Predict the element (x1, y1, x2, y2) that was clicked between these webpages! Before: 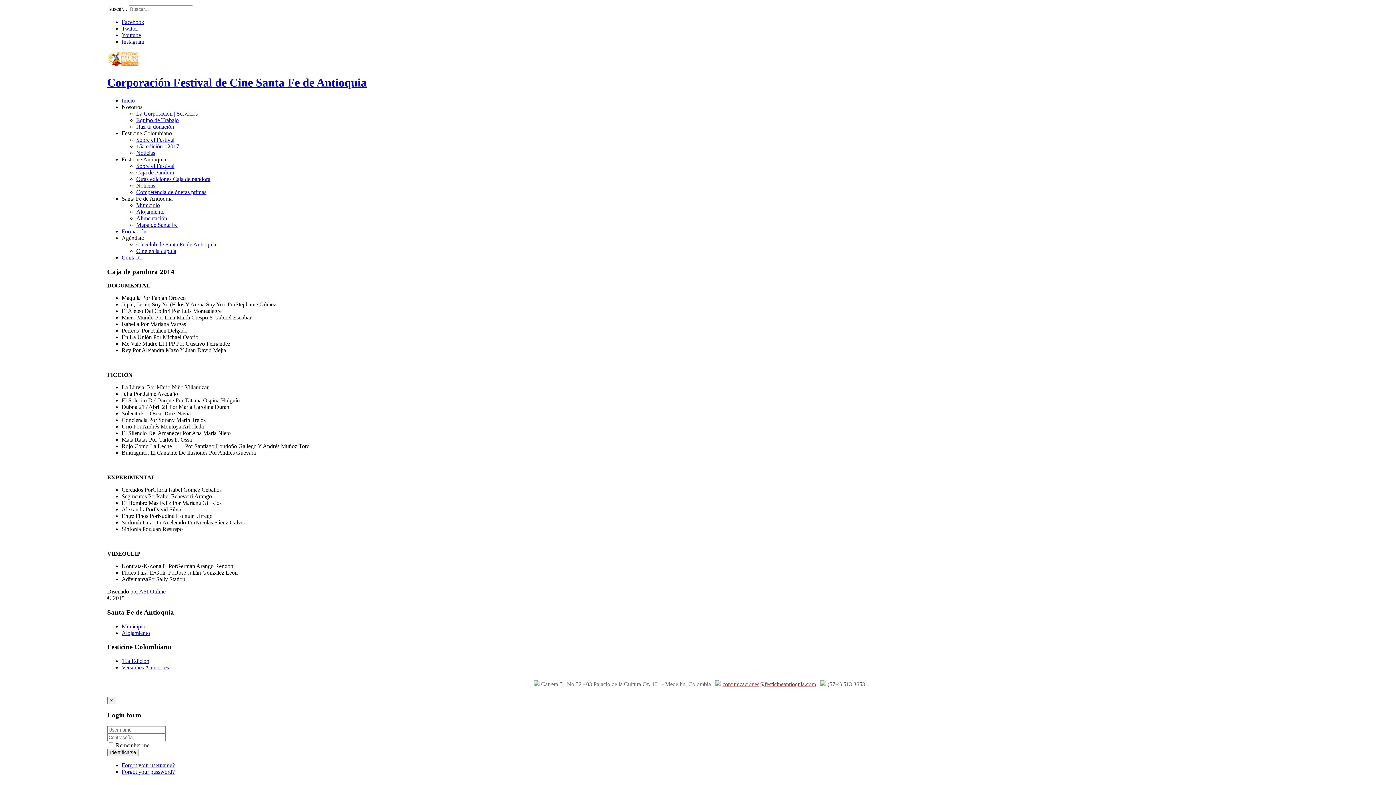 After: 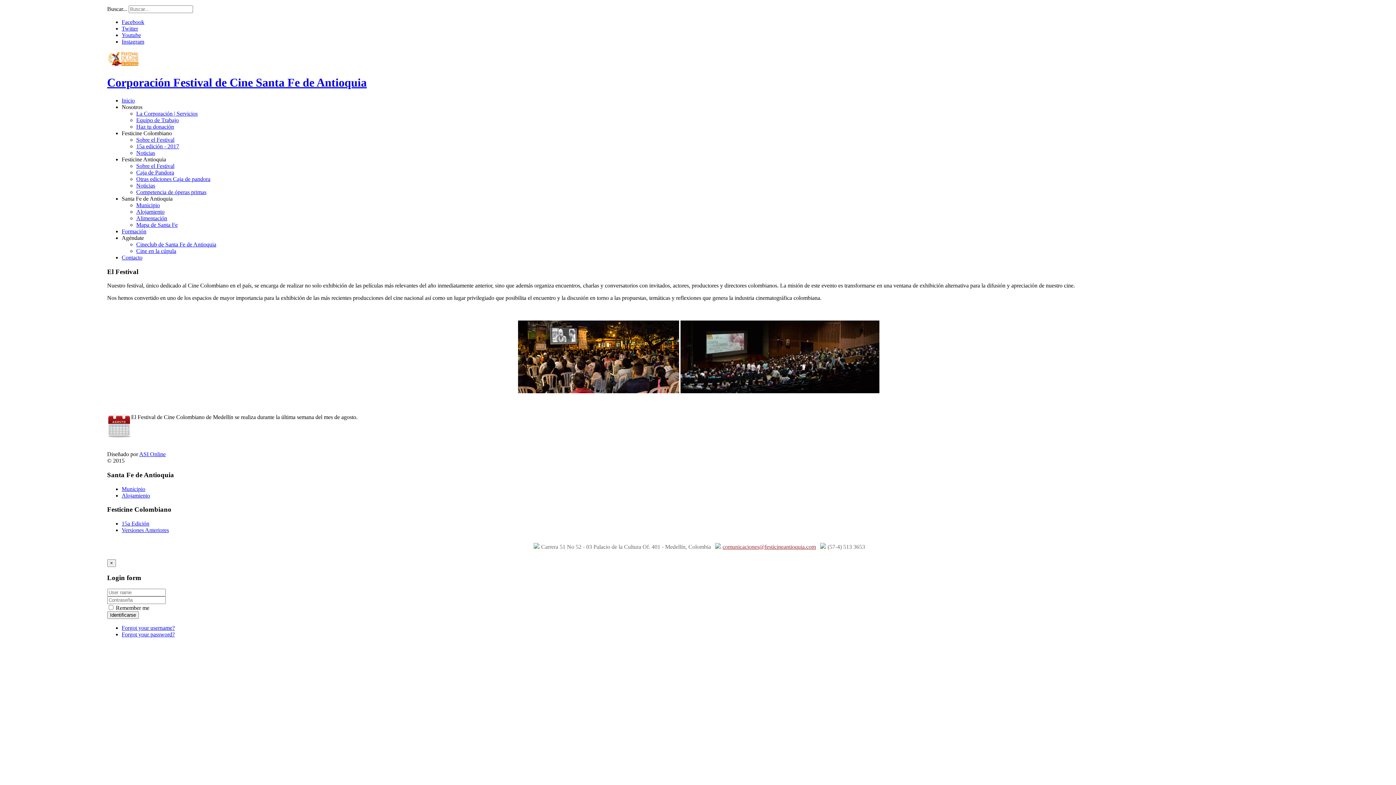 Action: bbox: (136, 136, 174, 142) label: Sobre el Festival